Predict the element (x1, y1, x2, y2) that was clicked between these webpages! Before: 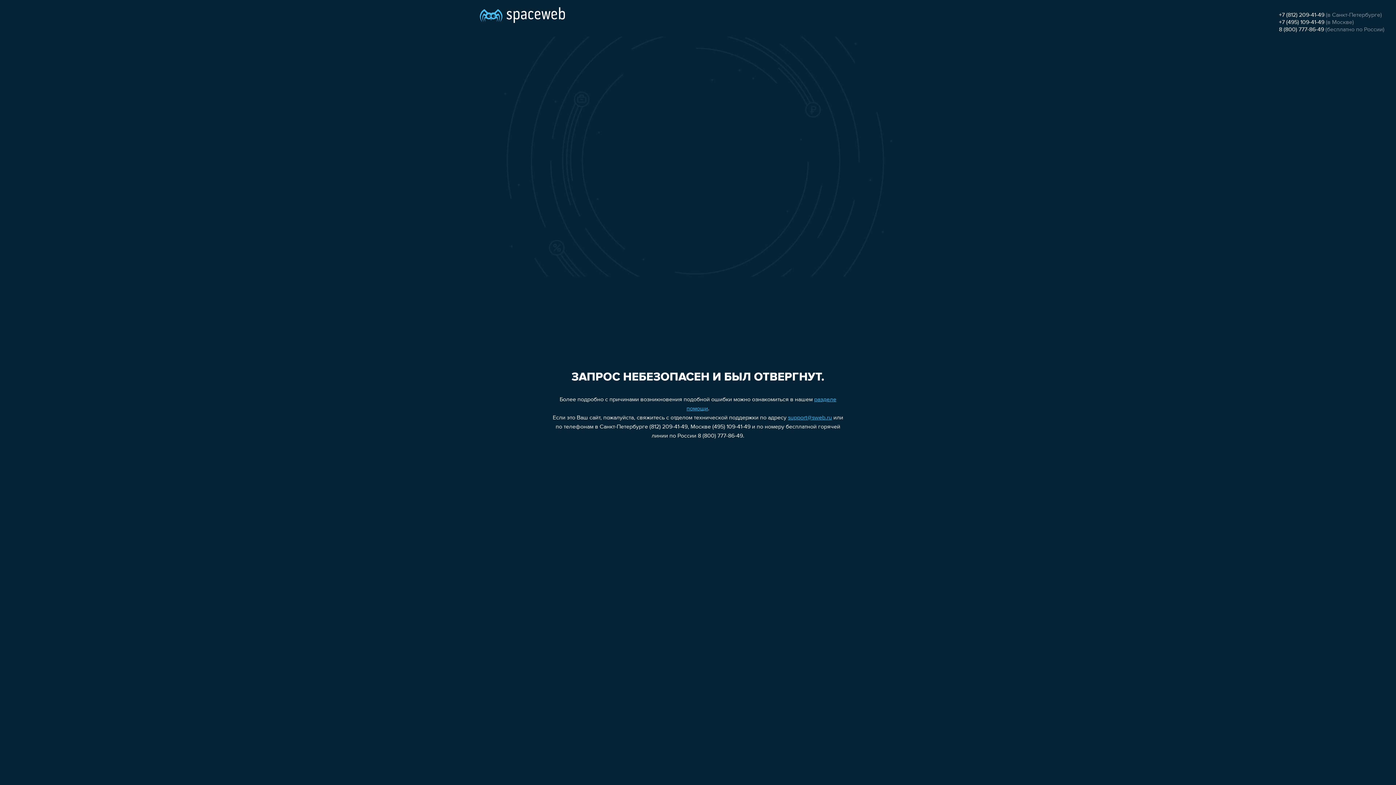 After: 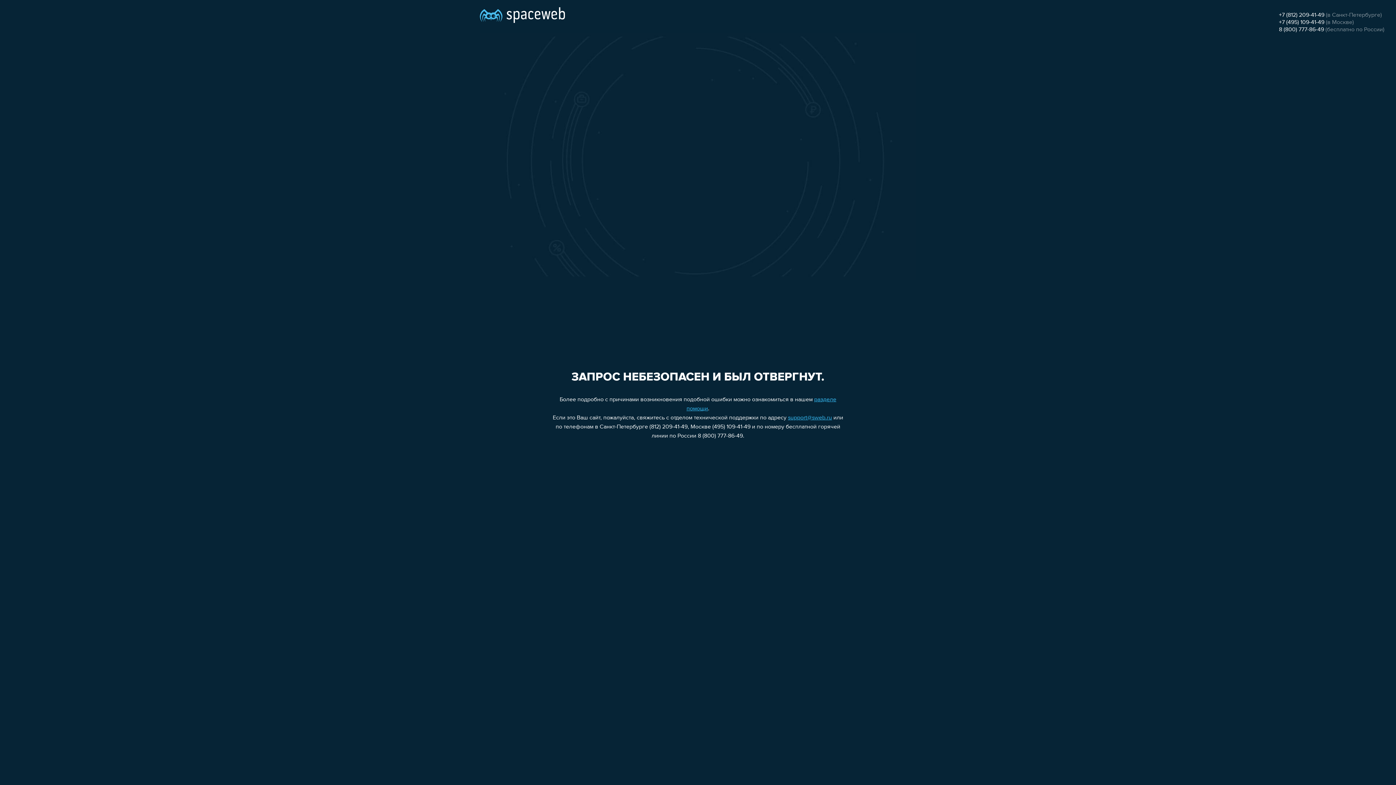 Action: bbox: (1279, 12, 1324, 18) label: +7 (812) 209-41-49